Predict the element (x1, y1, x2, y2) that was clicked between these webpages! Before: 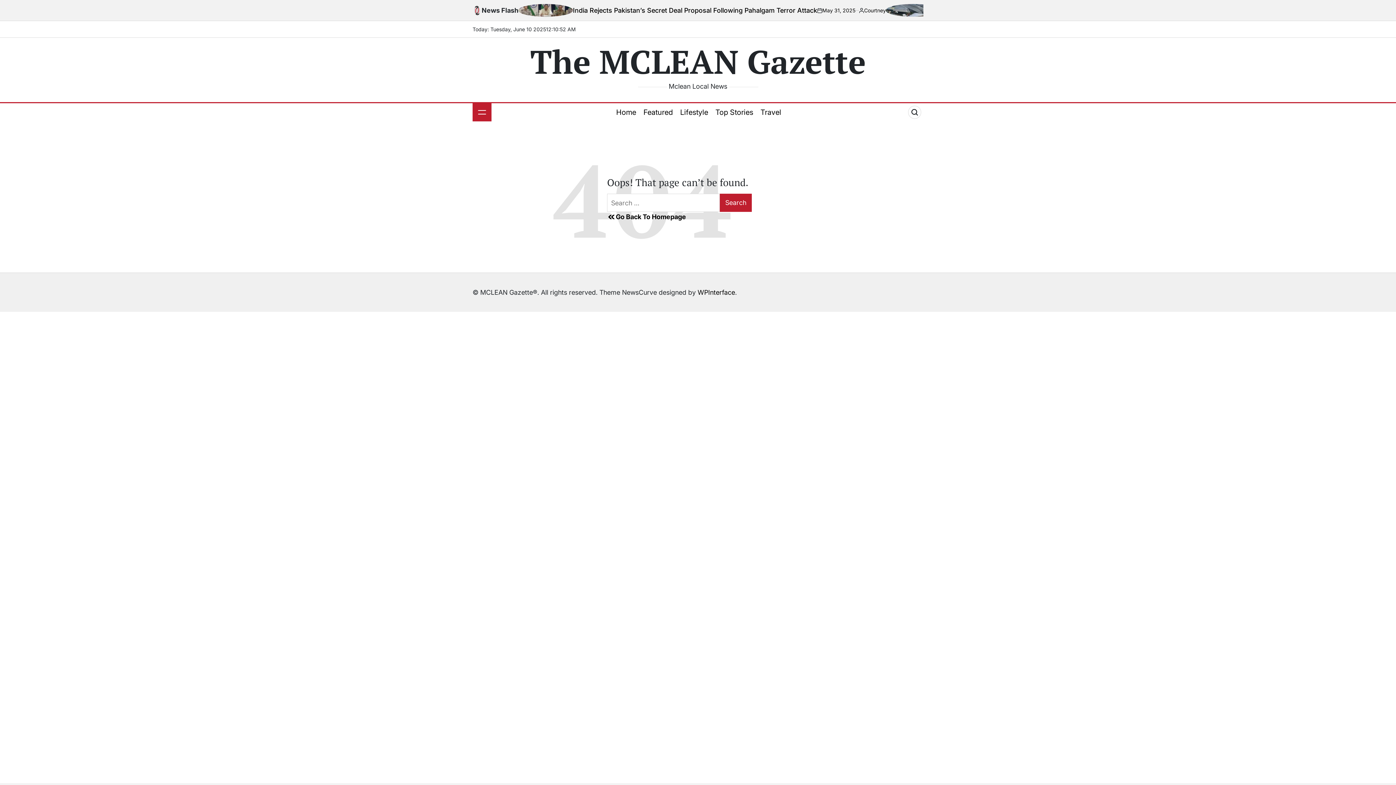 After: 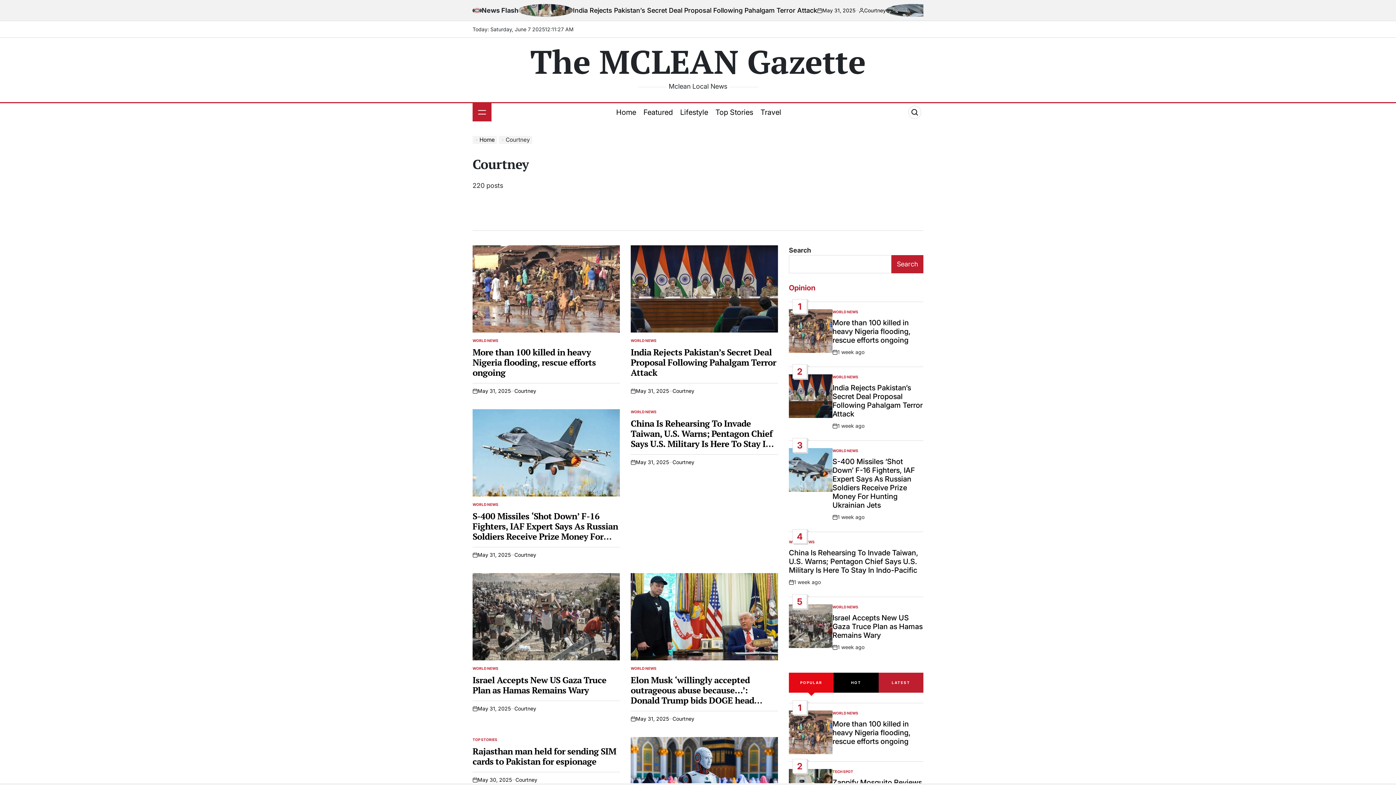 Action: label: Courtney bbox: (864, 6, 886, 14)